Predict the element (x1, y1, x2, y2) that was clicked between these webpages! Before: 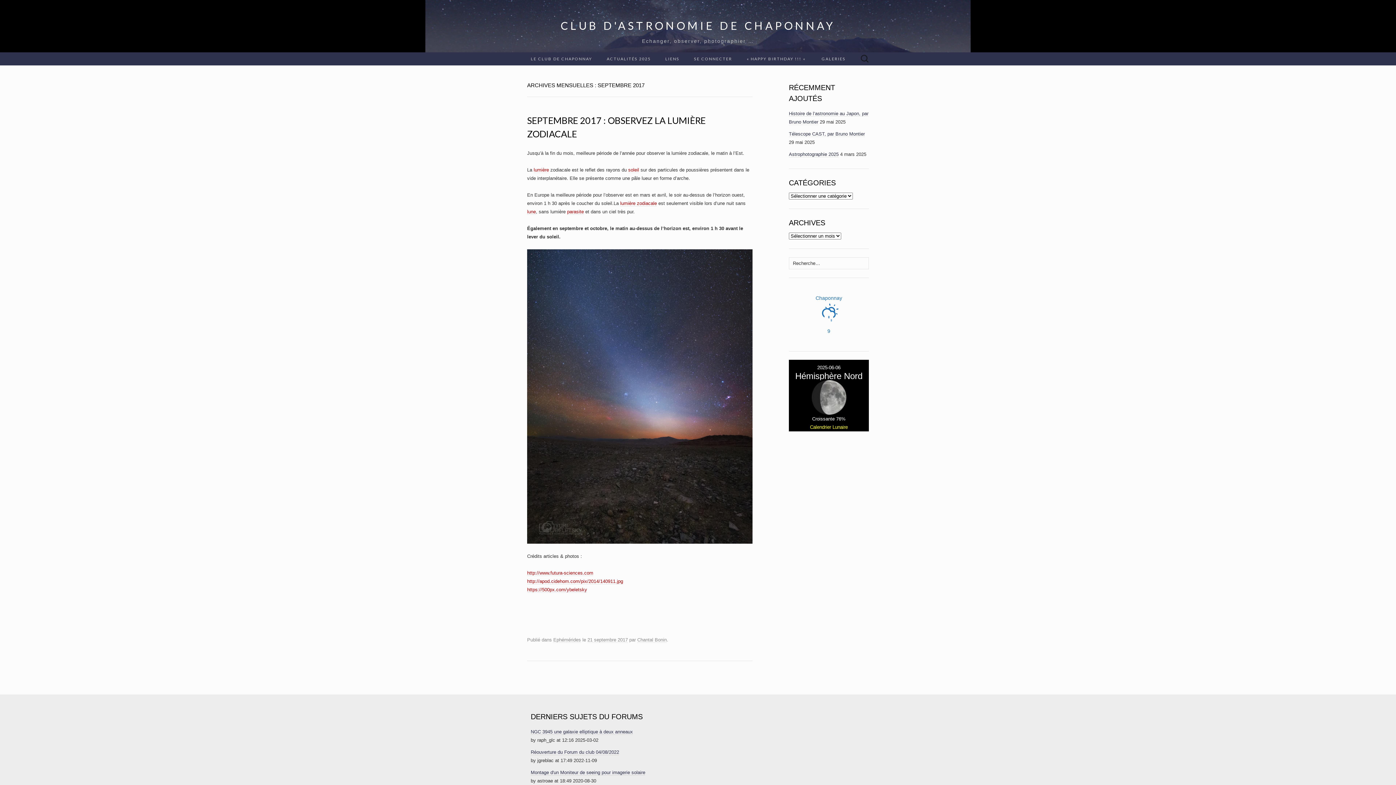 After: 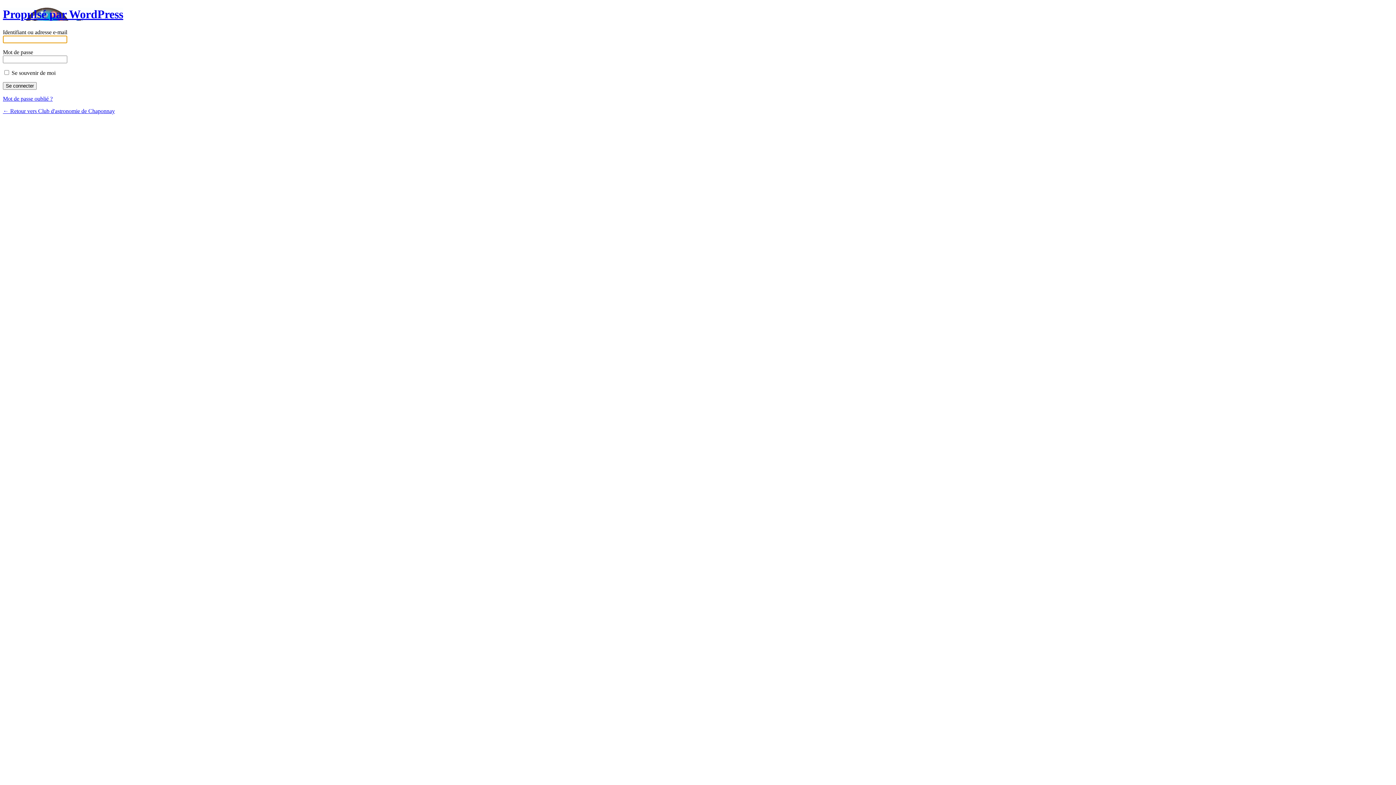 Action: bbox: (686, 52, 739, 65) label: SE CONNECTER